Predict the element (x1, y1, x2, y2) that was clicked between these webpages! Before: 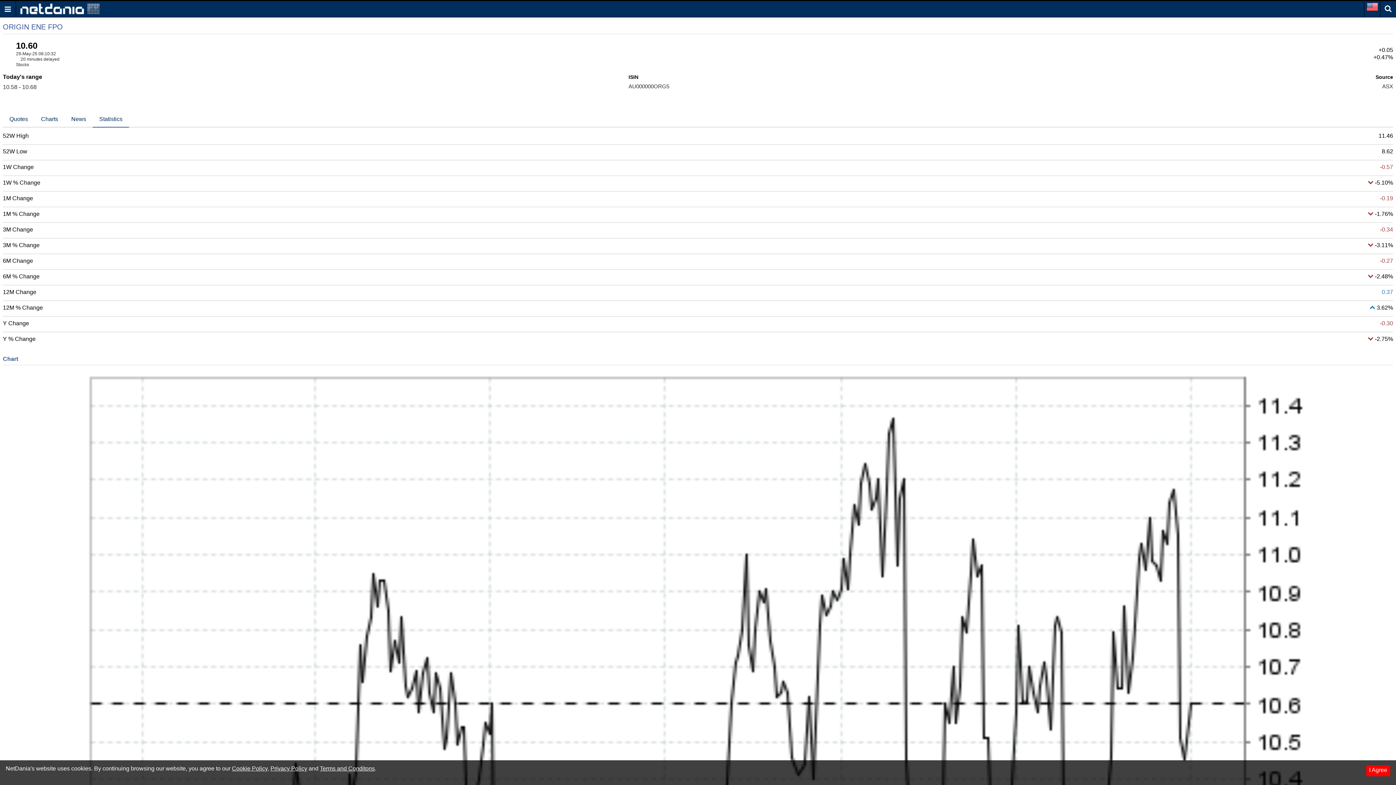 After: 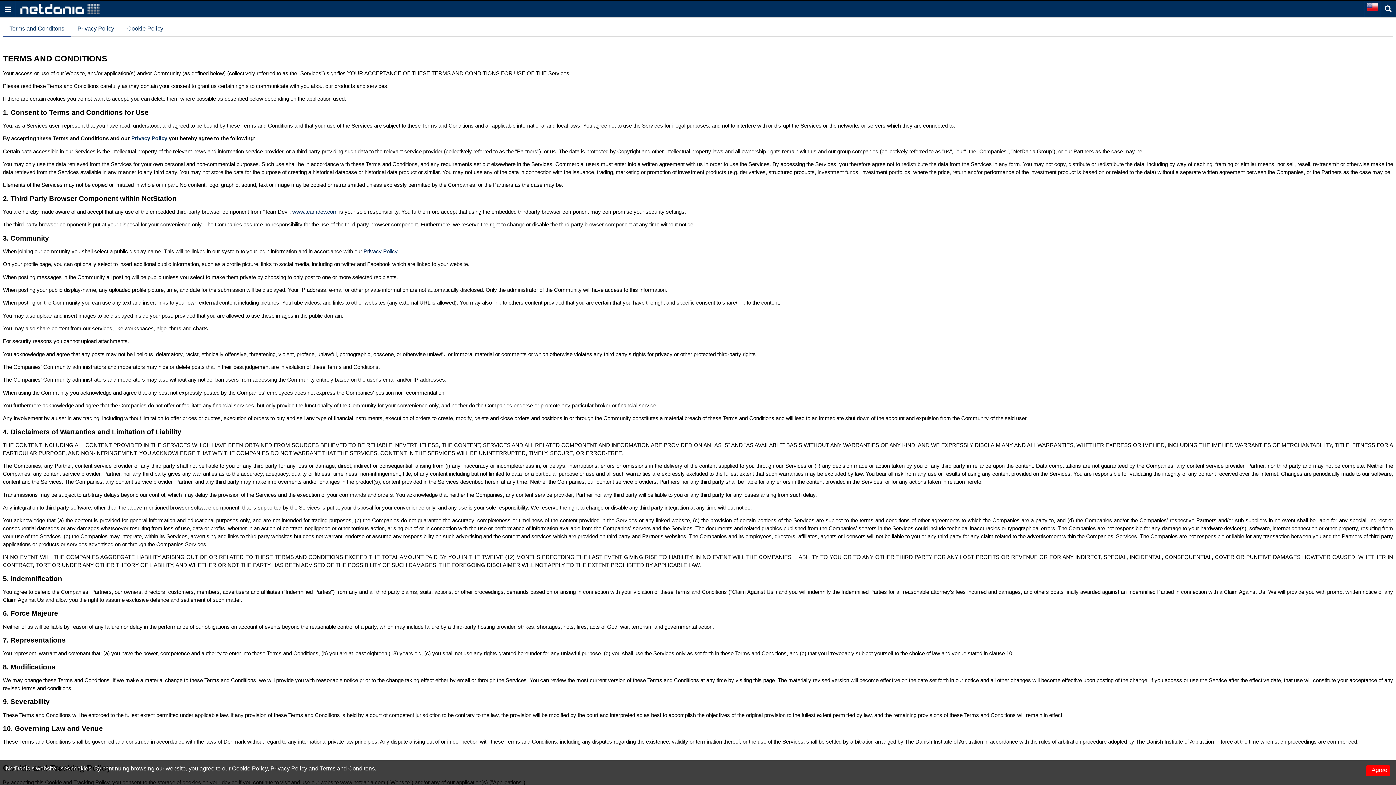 Action: label: Terms and Conditons bbox: (320, 765, 374, 772)